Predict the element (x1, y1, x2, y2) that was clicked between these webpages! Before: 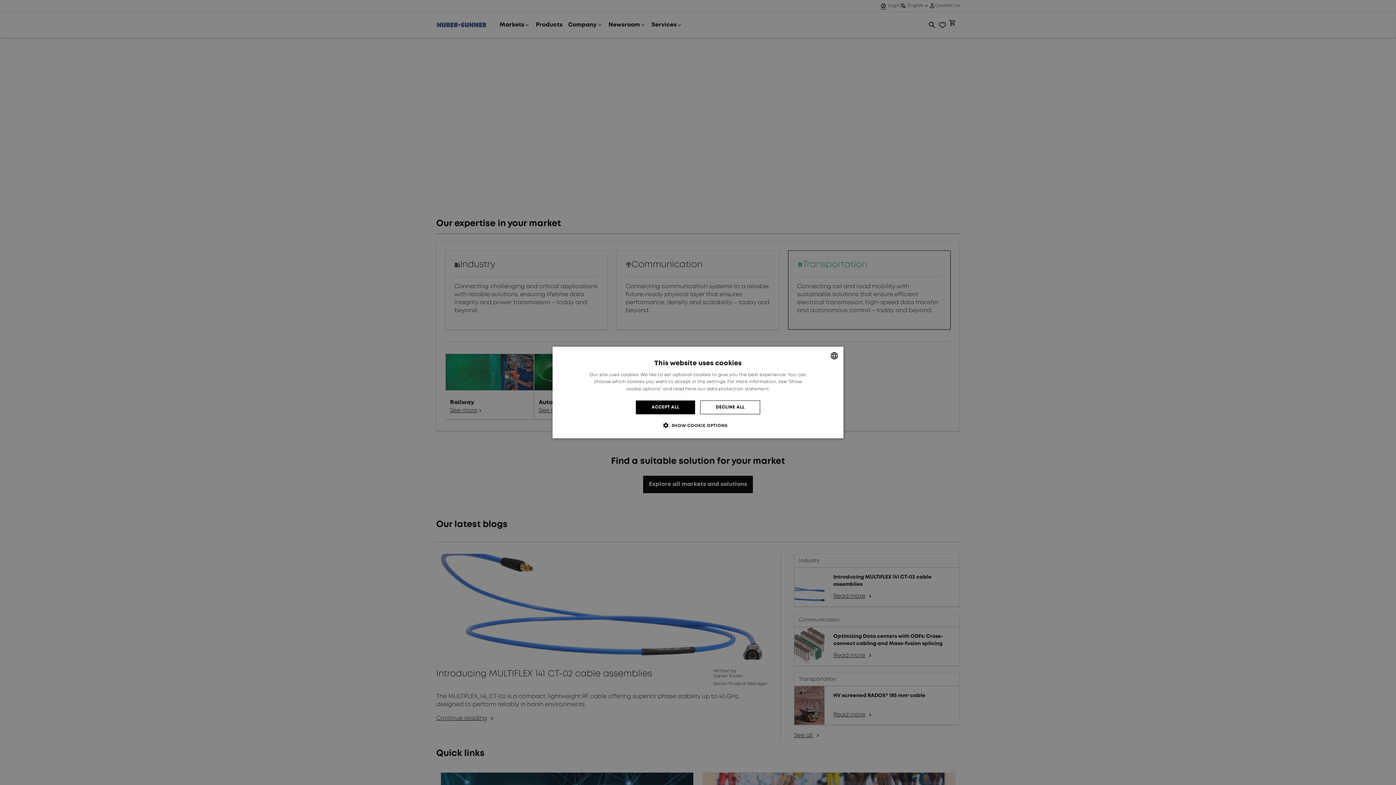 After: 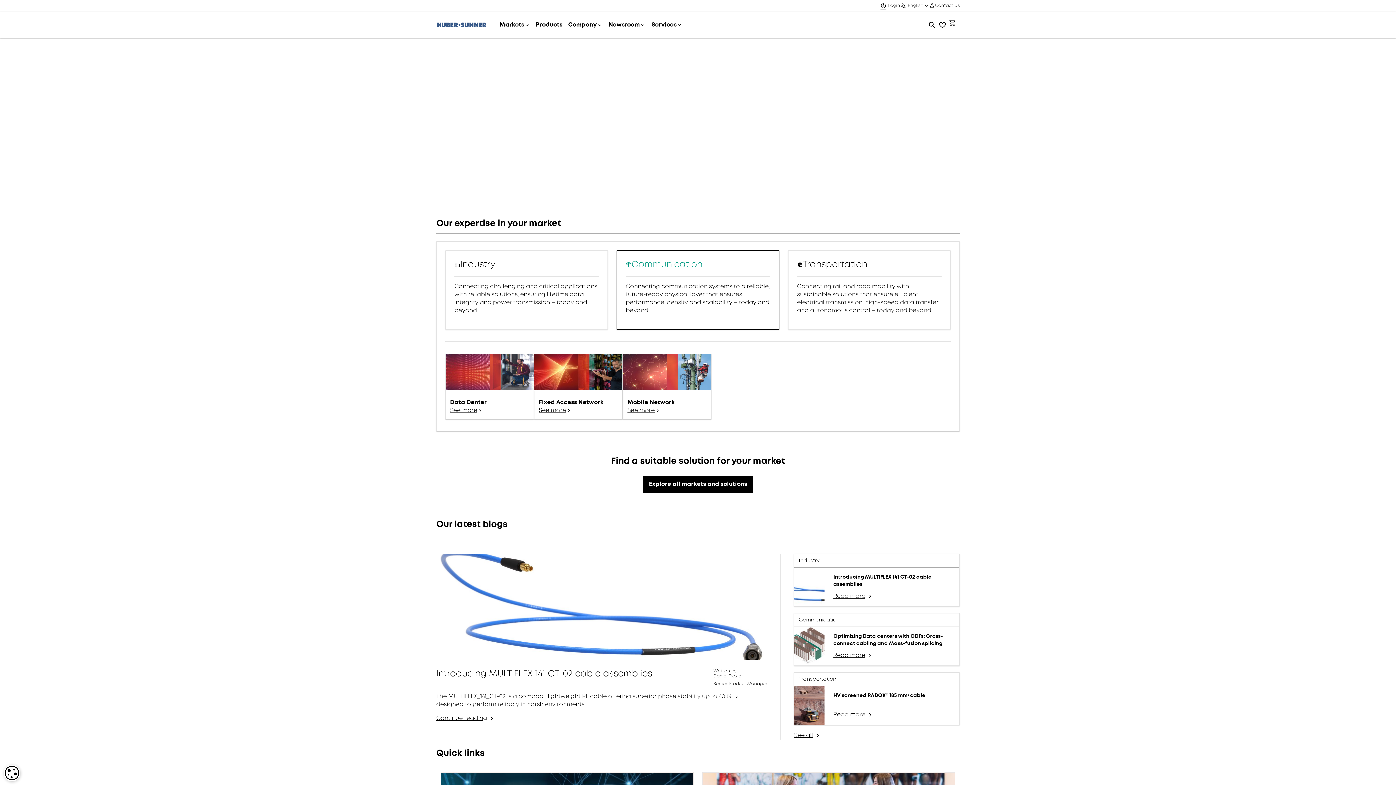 Action: label: DECLINE ALL bbox: (700, 400, 760, 414)